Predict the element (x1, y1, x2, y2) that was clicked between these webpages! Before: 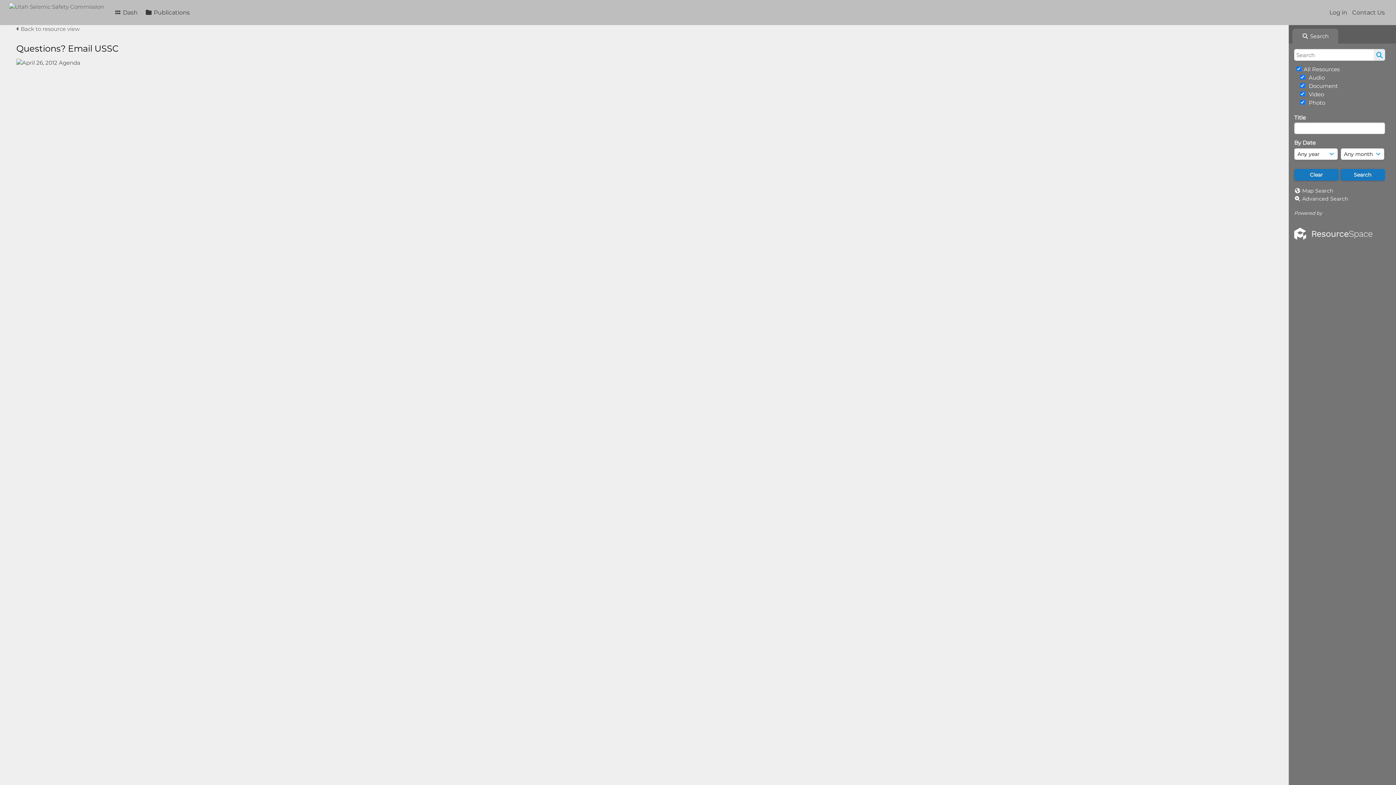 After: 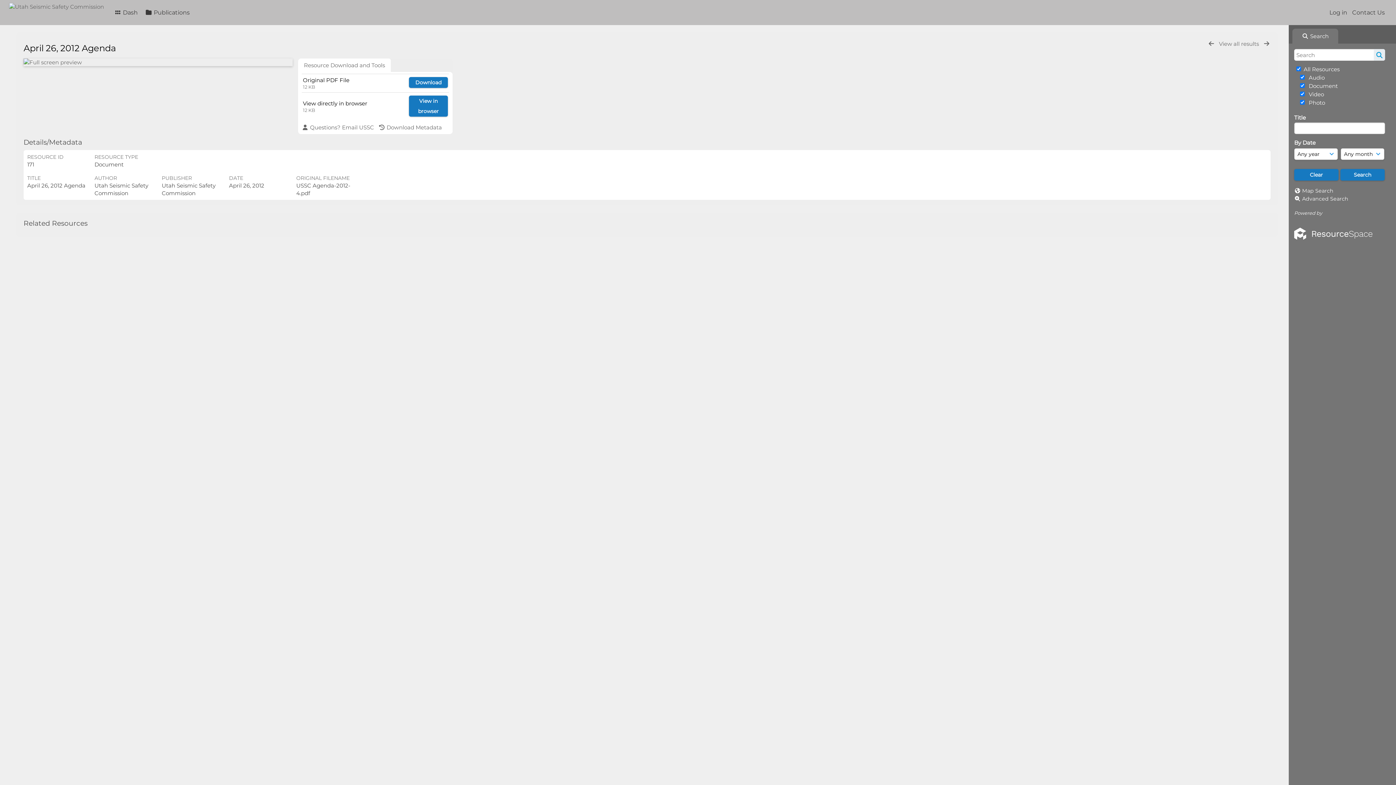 Action: label:  Back to resource view bbox: (16, 25, 79, 32)